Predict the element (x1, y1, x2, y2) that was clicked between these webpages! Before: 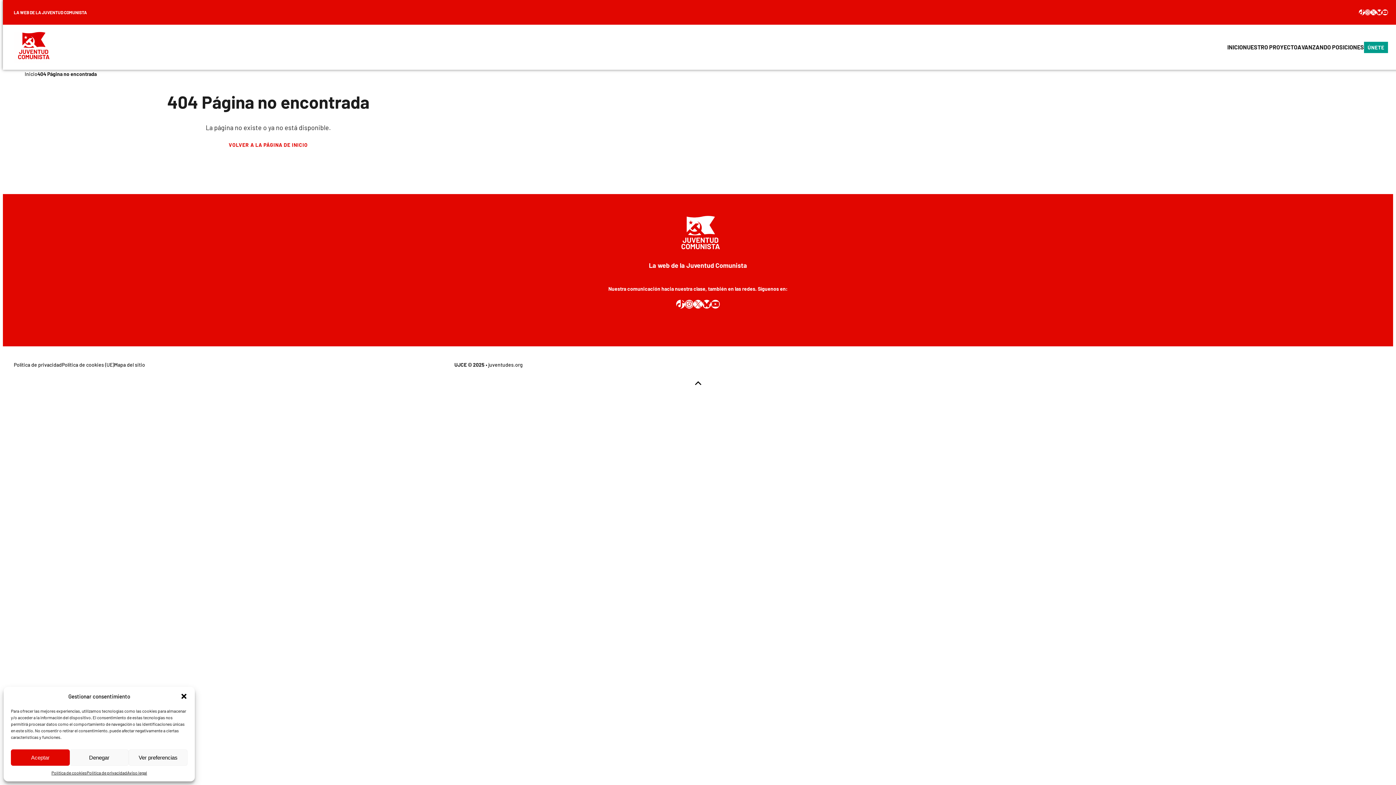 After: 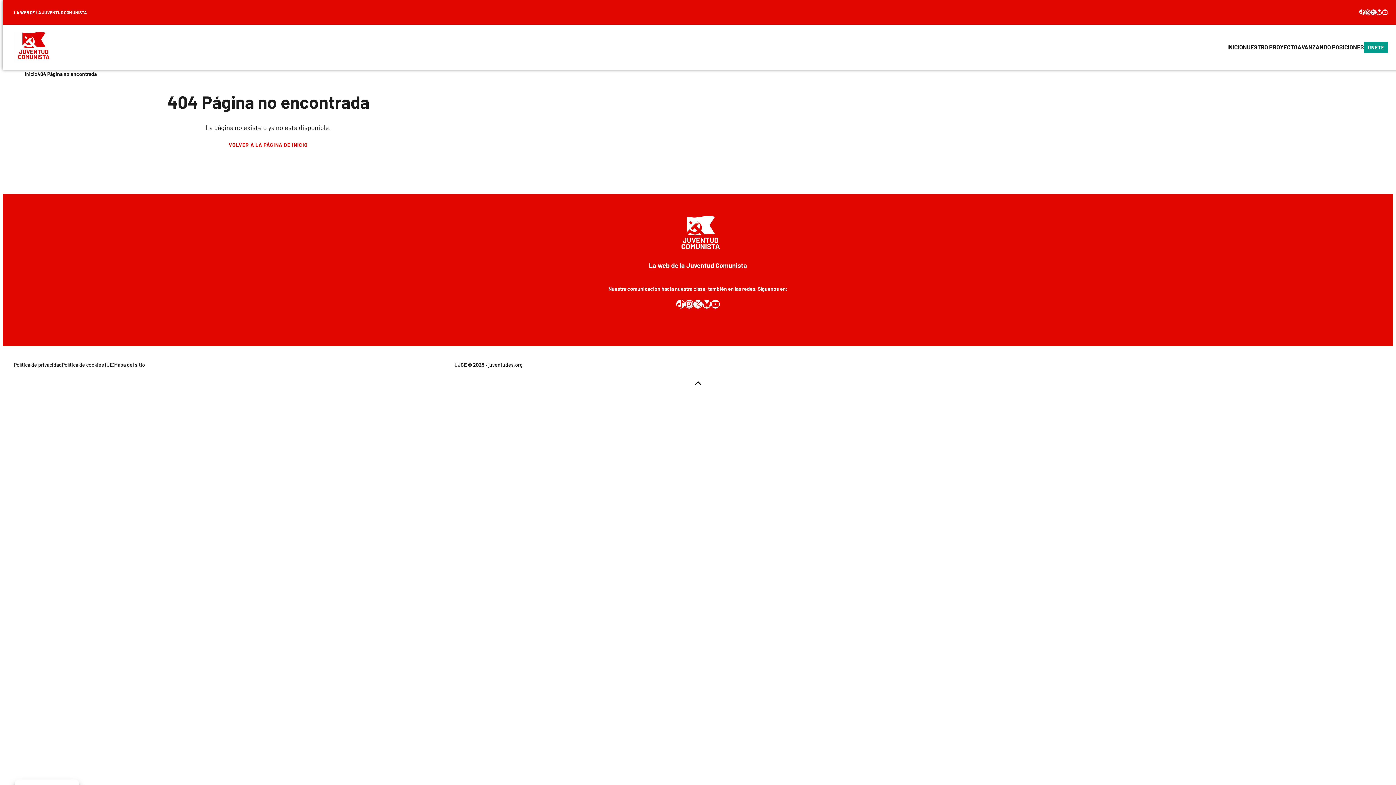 Action: bbox: (69, 749, 128, 766) label: Denegar